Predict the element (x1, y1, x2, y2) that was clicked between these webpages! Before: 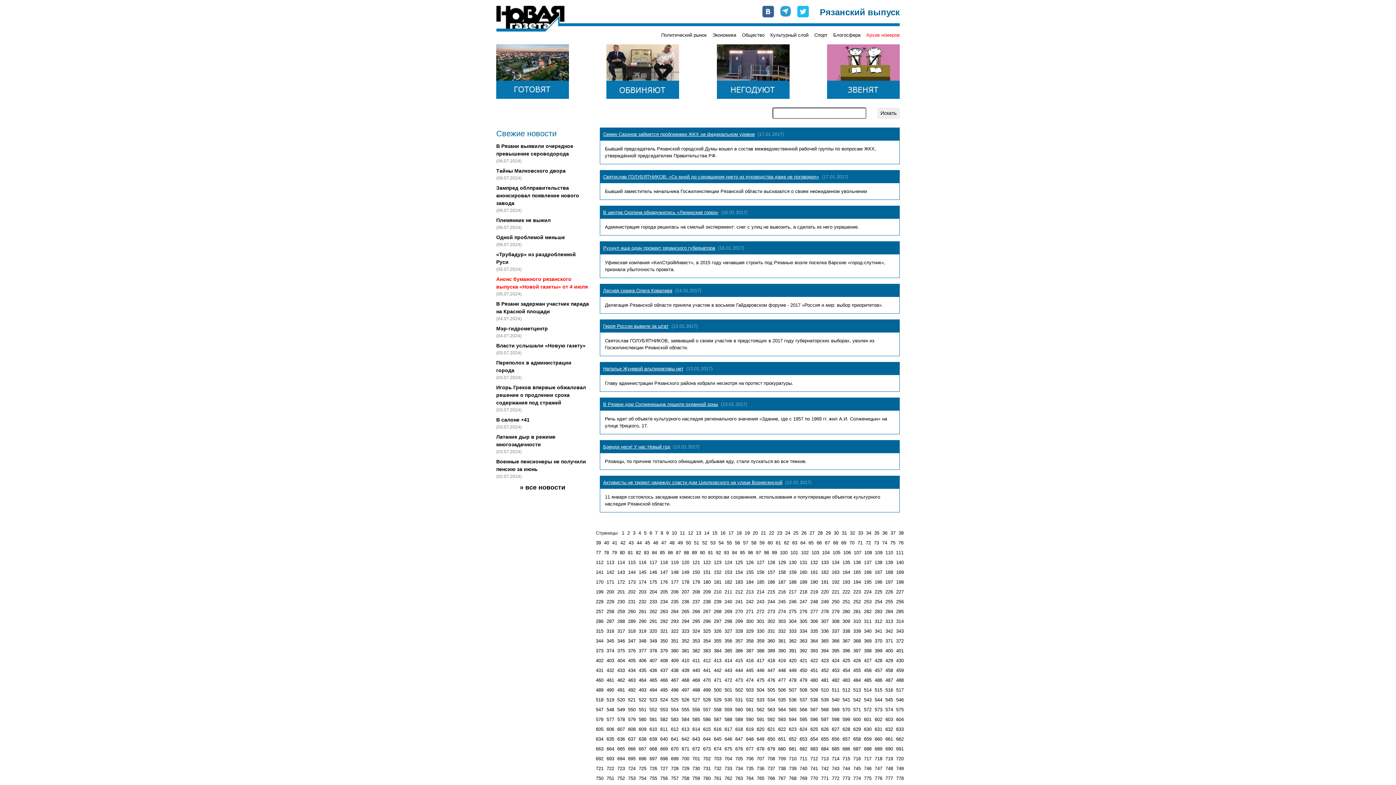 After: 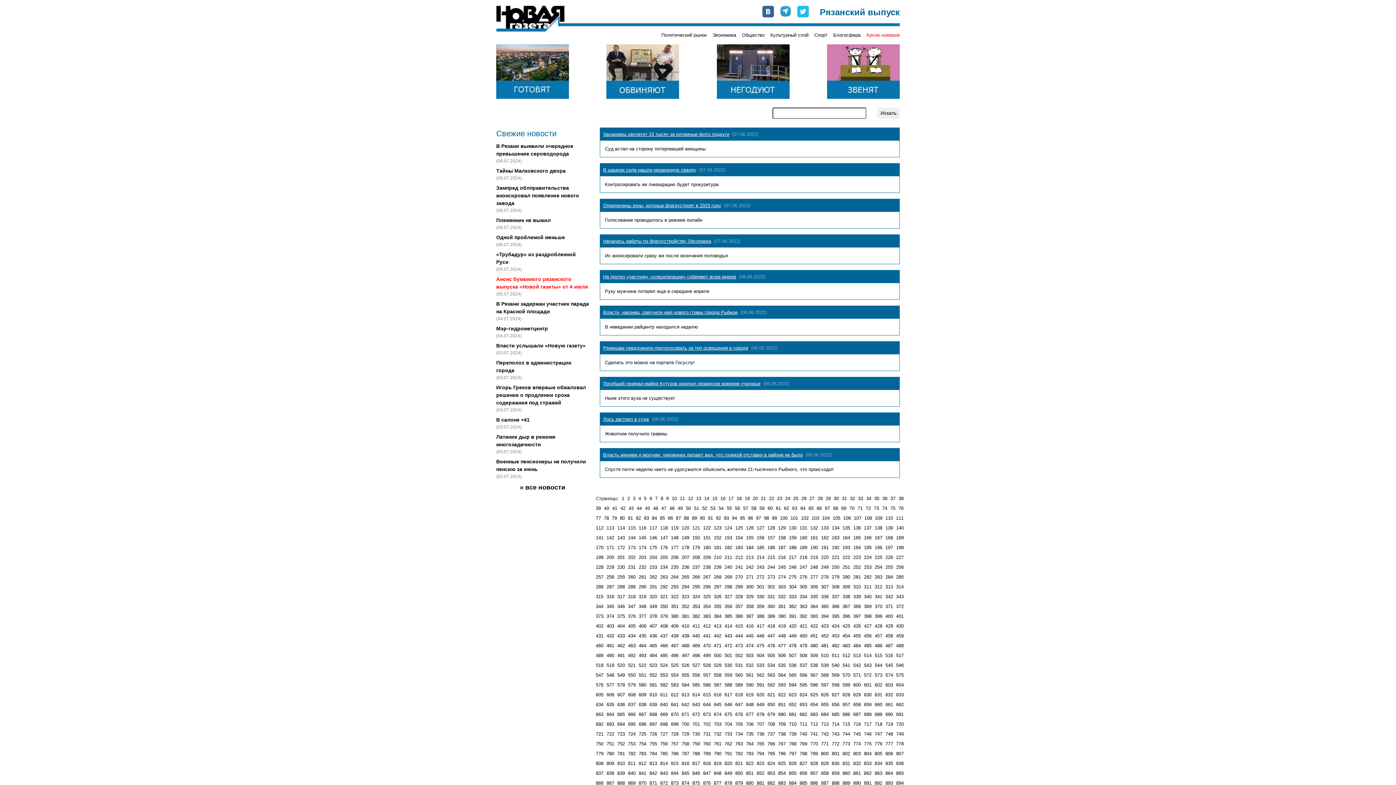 Action: label: 405 bbox: (628, 658, 635, 663)